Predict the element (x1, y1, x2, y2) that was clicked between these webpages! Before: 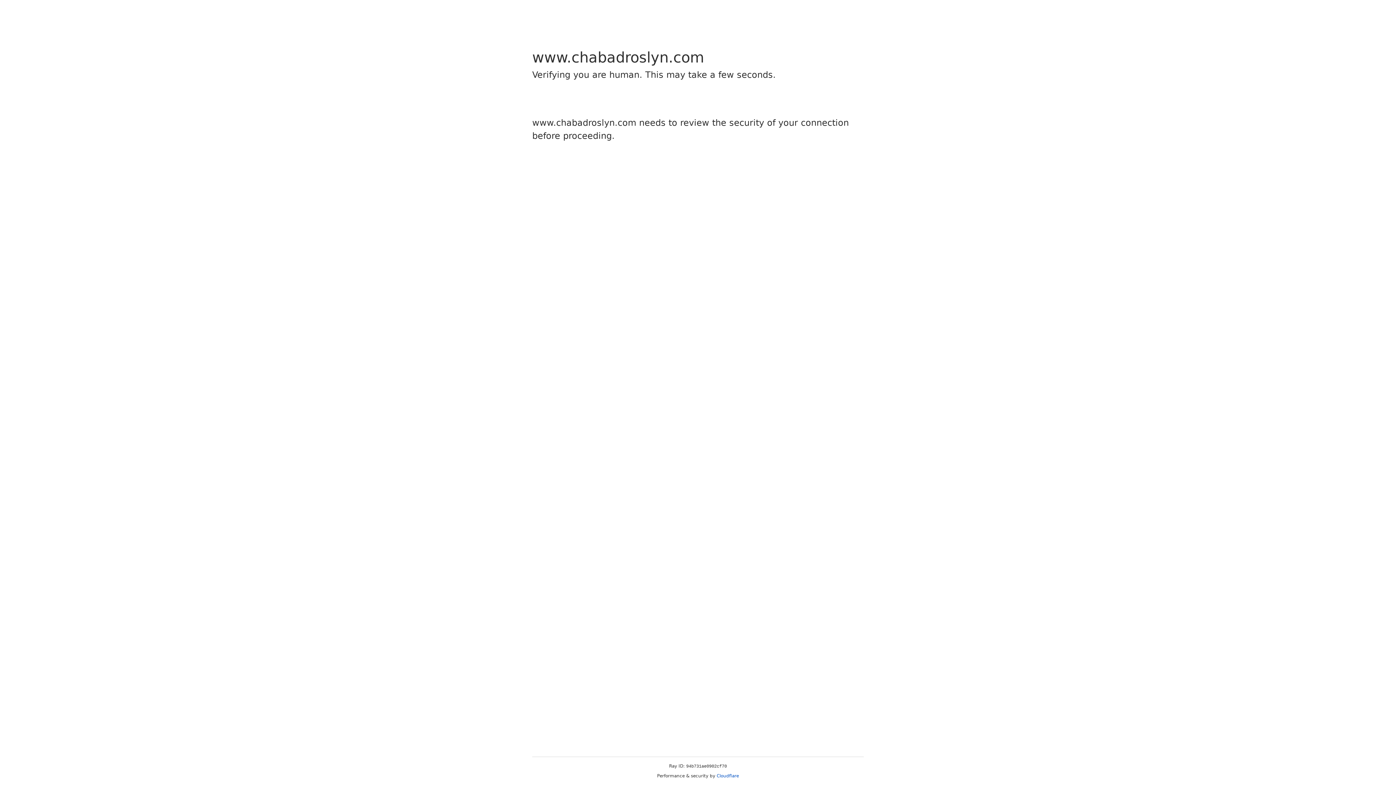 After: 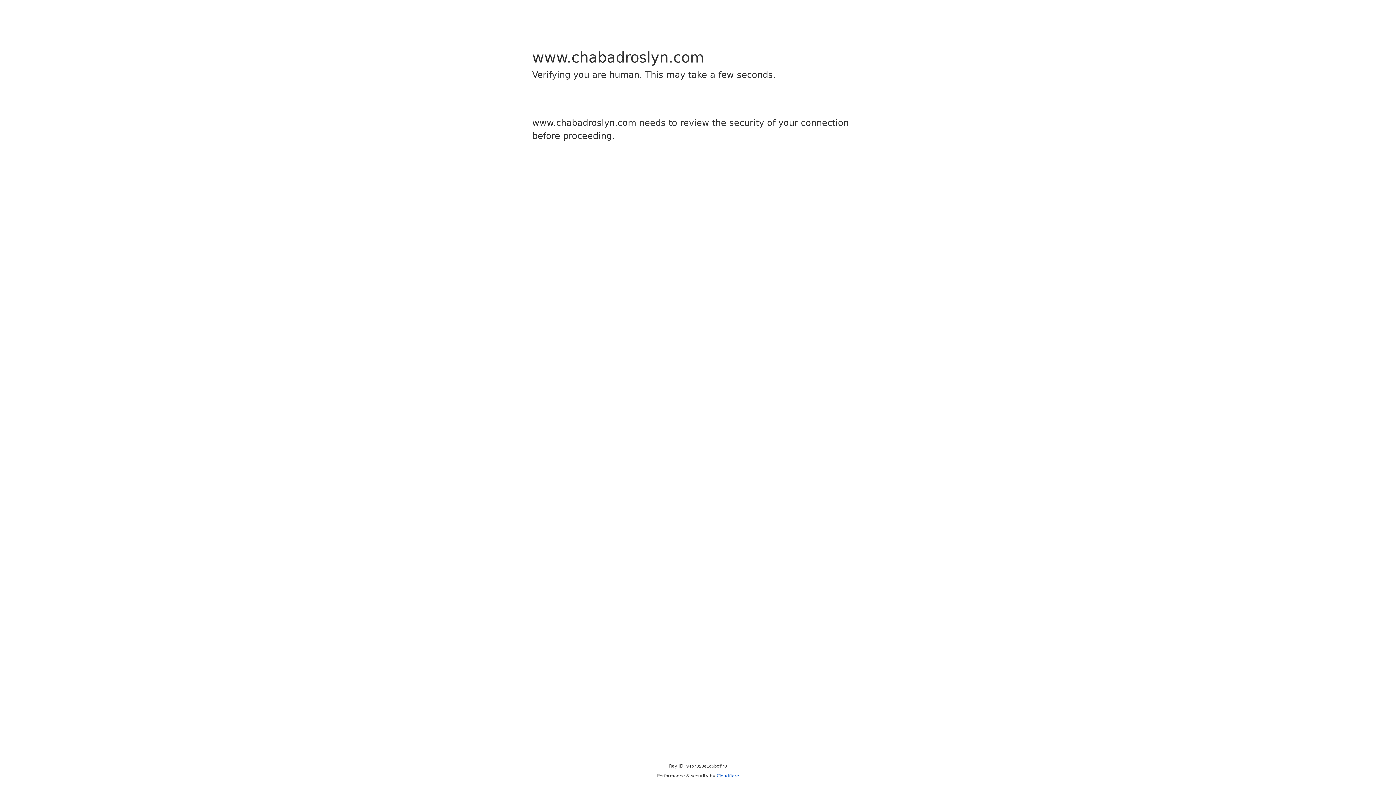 Action: bbox: (716, 773, 739, 778) label: Cloudflare